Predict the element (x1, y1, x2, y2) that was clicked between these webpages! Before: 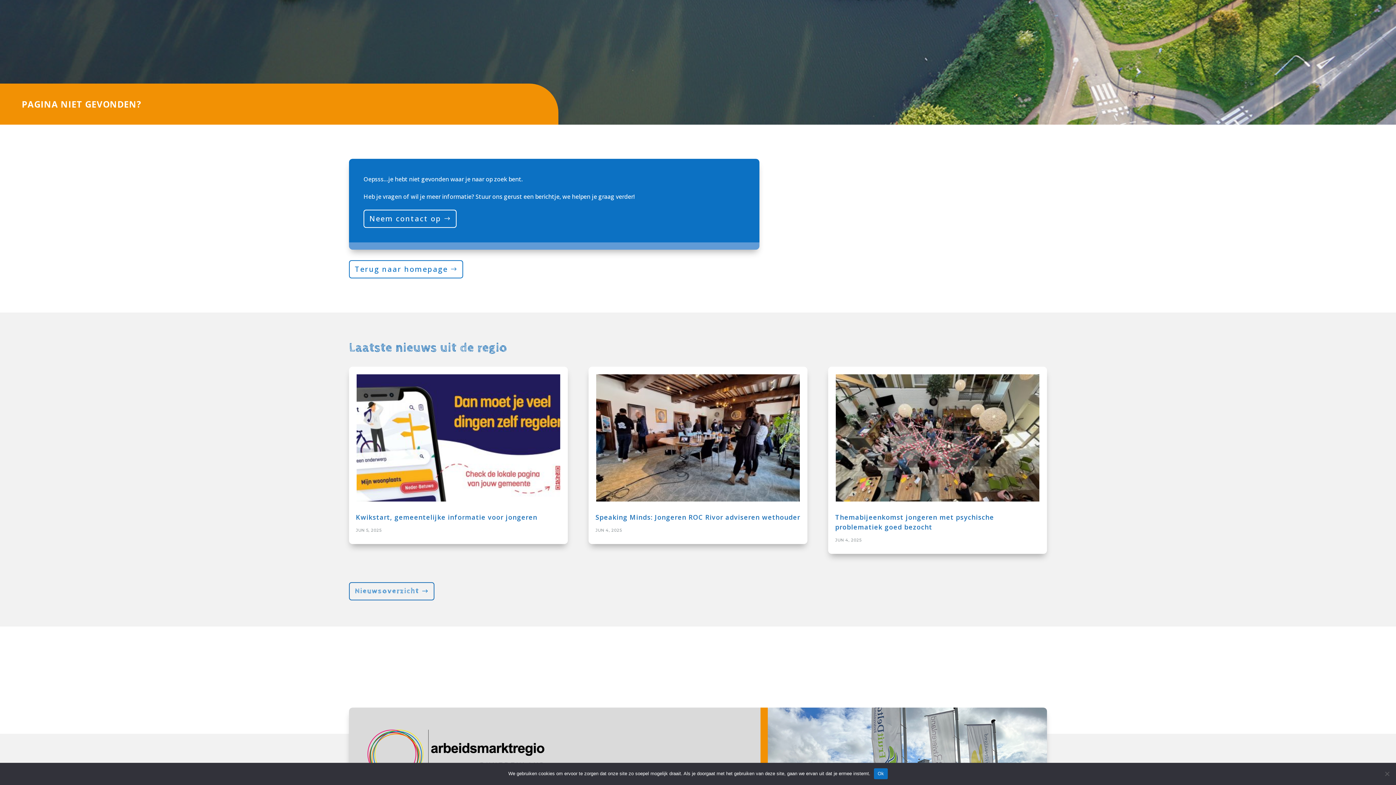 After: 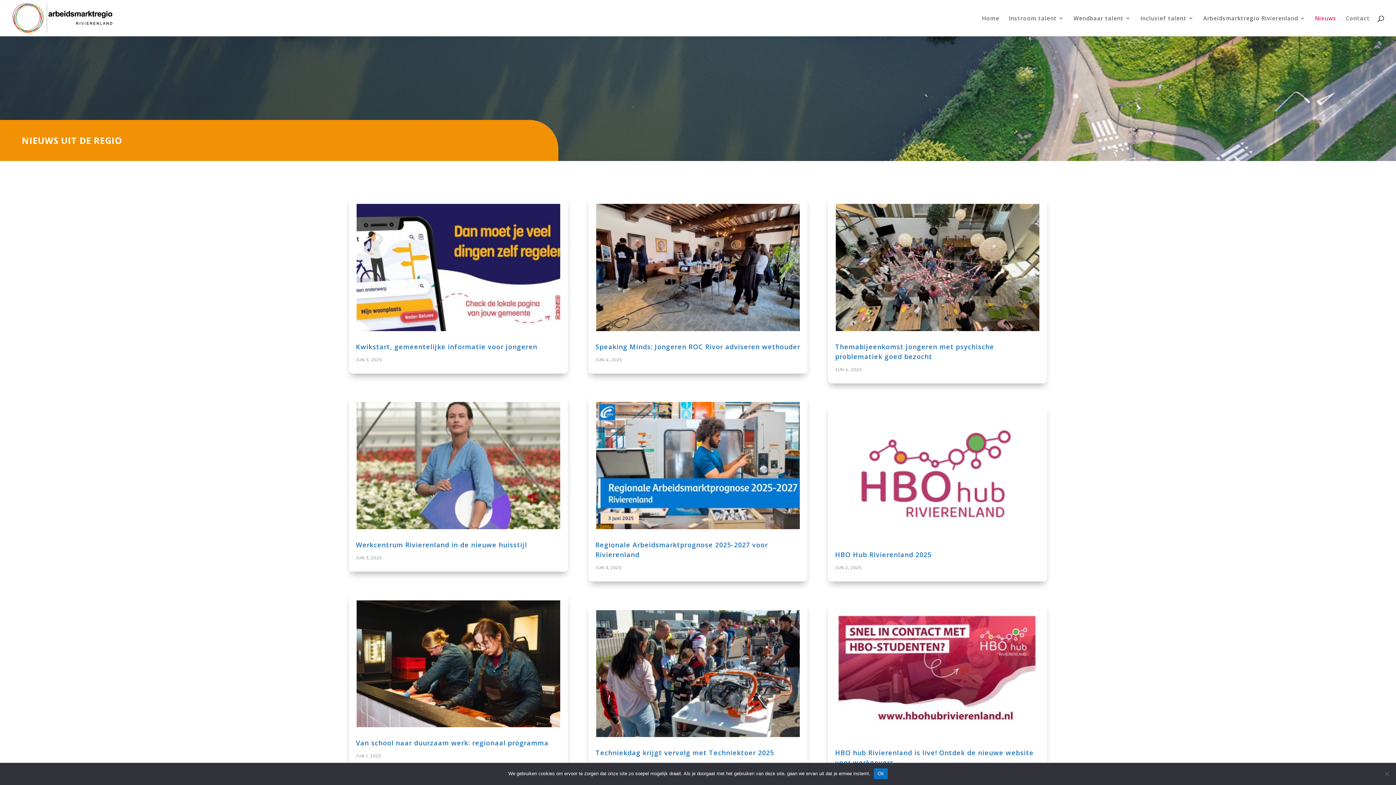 Action: label: Nieuwsoverzicht bbox: (349, 582, 434, 600)